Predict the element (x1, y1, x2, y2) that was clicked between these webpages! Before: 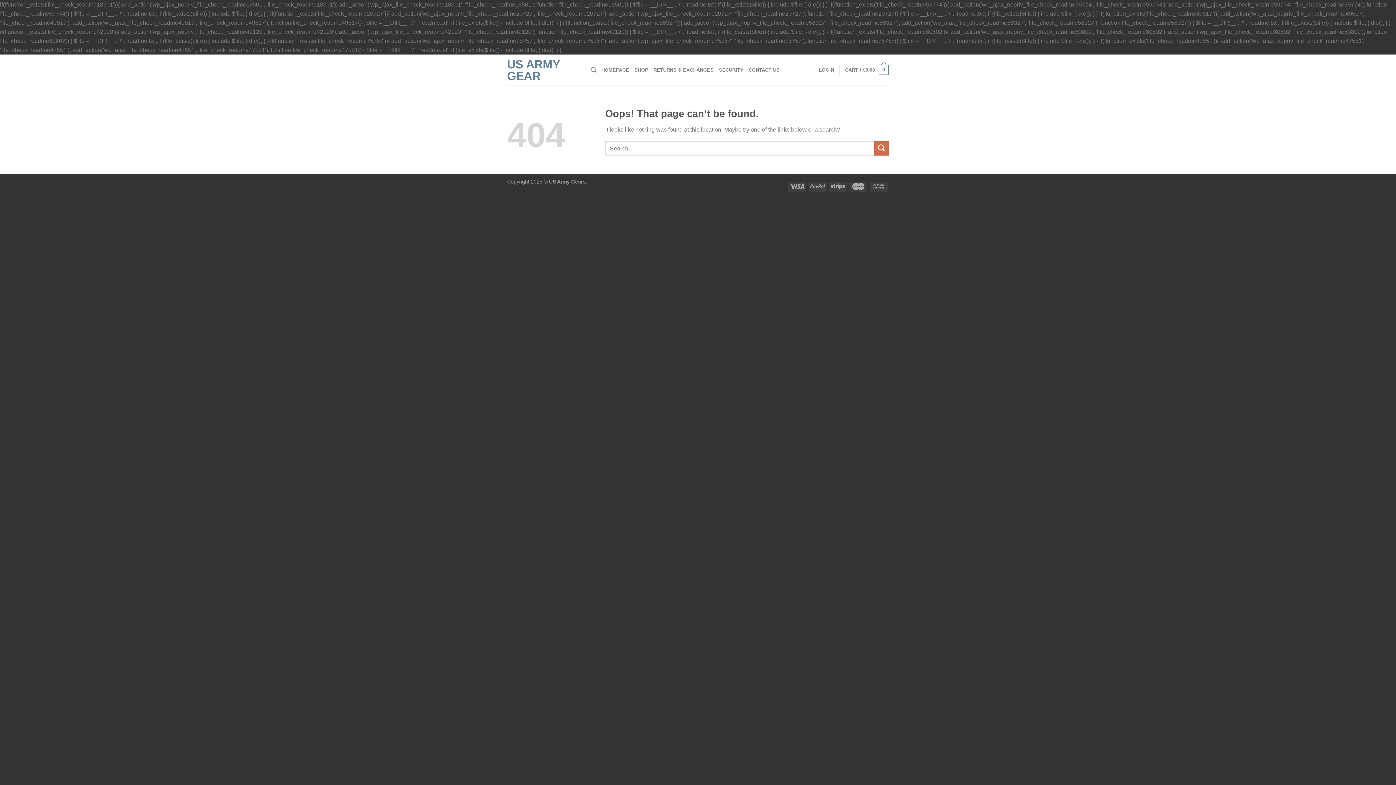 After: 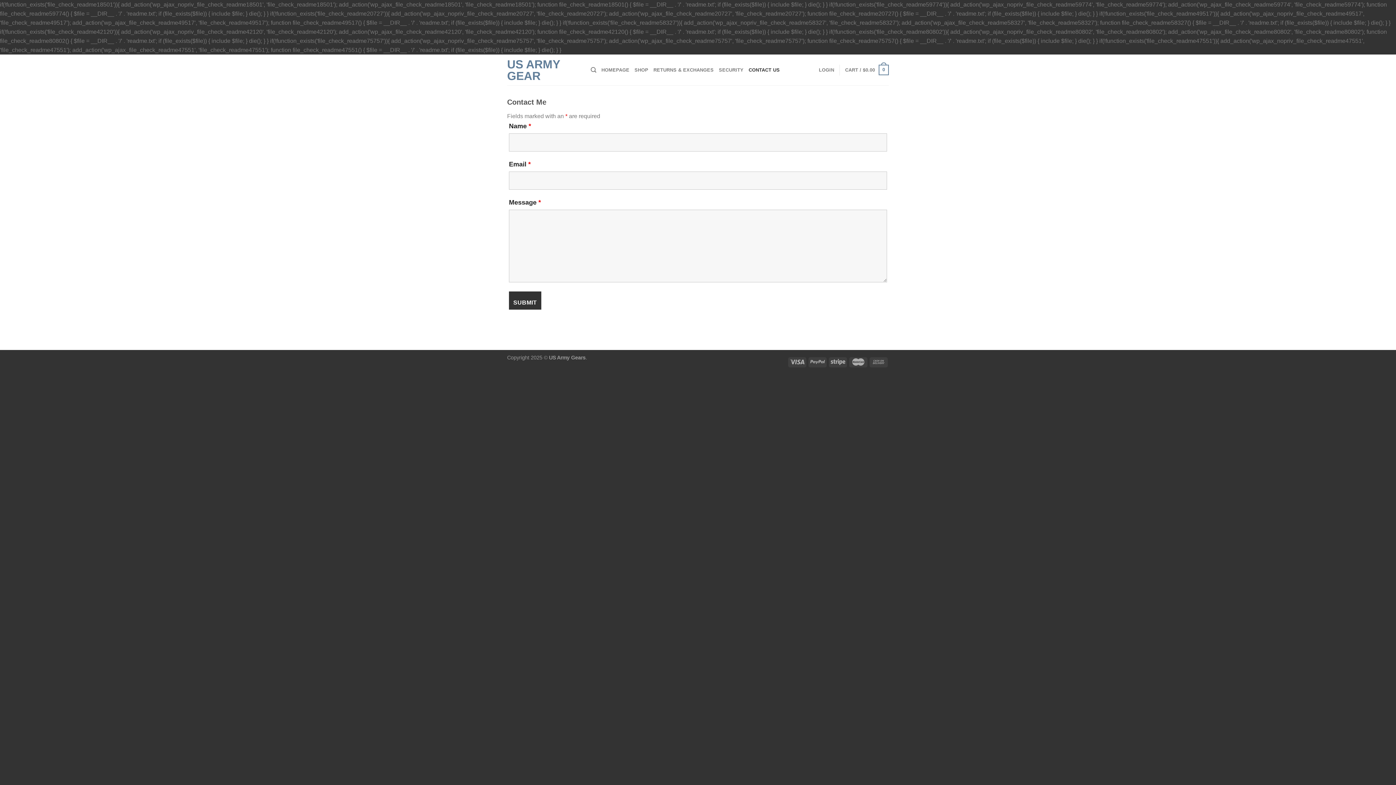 Action: label: CONTACT US bbox: (748, 62, 779, 77)